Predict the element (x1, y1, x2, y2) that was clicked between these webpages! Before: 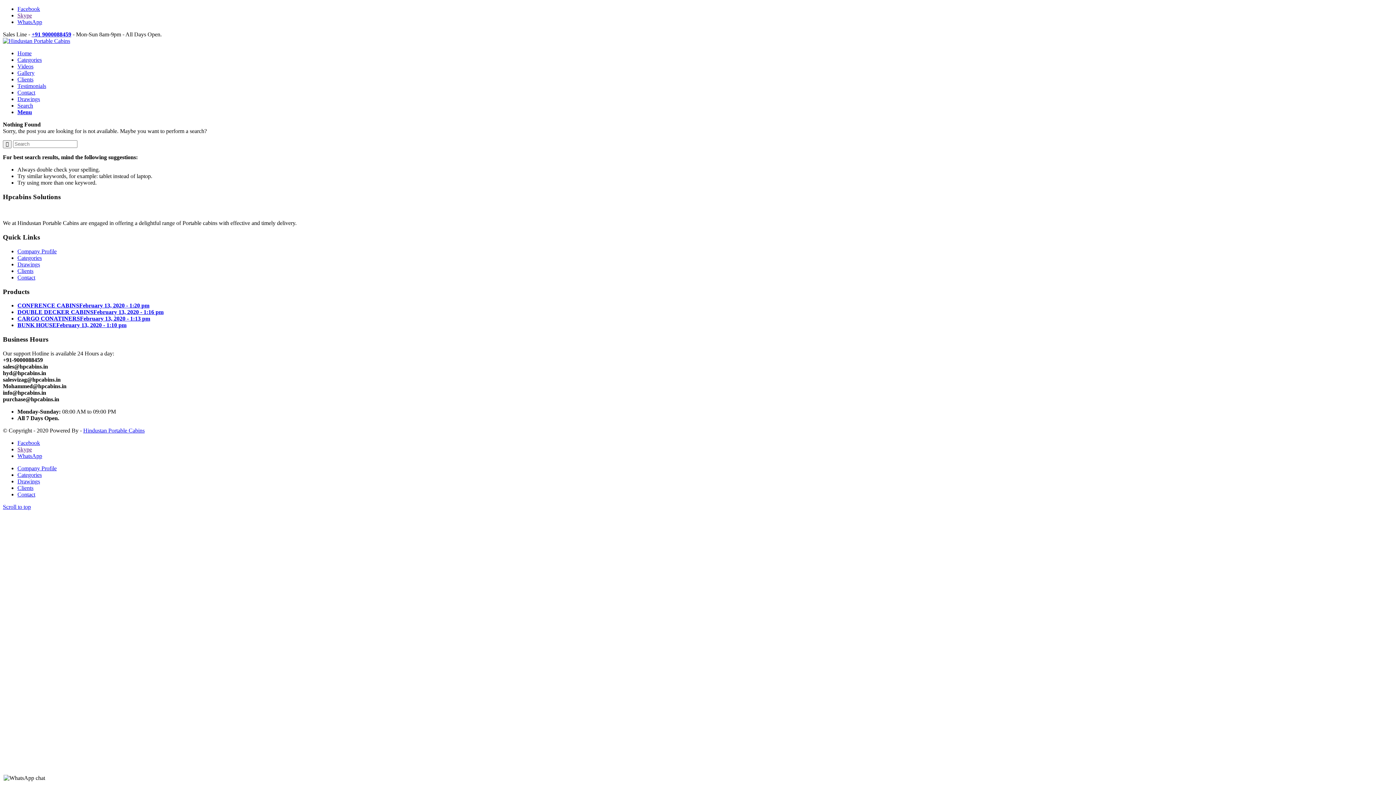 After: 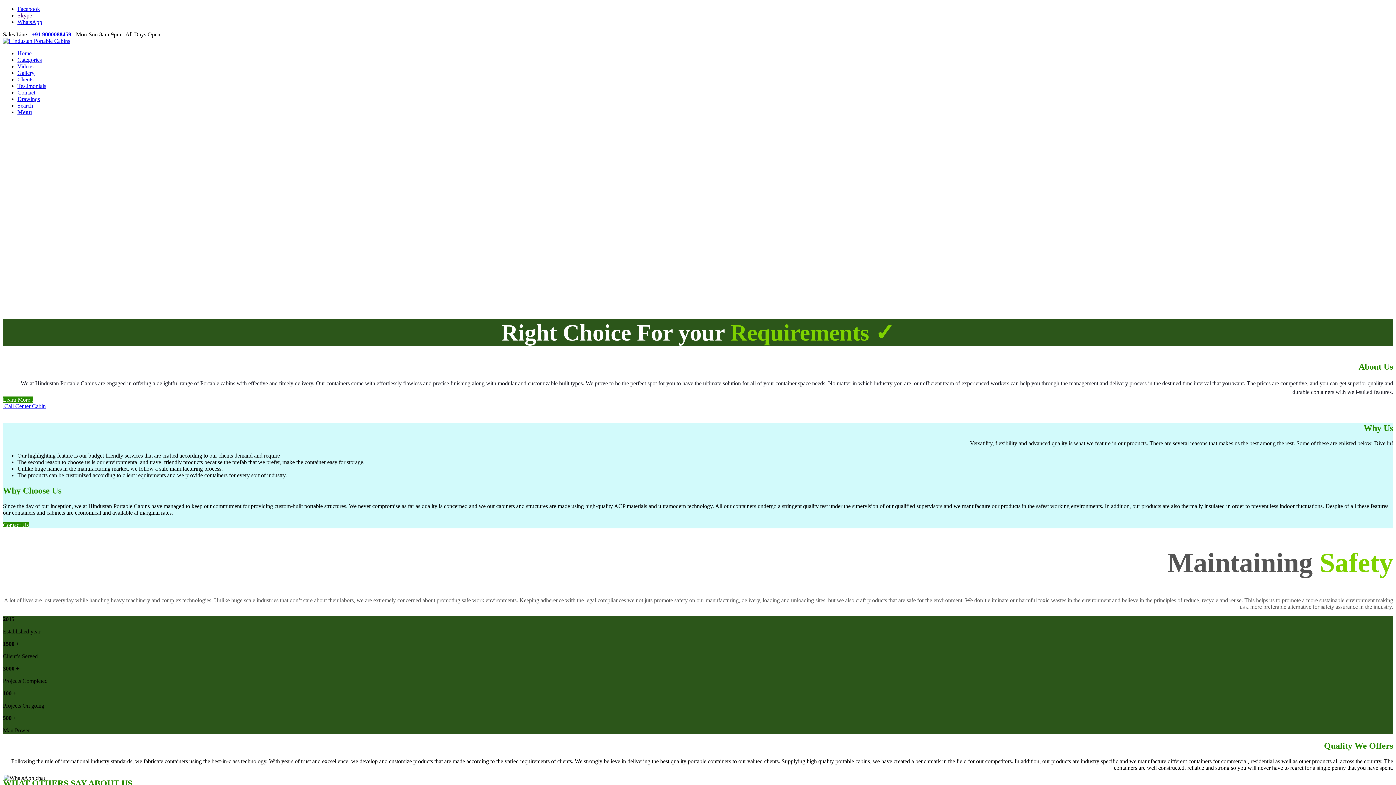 Action: bbox: (17, 50, 31, 56) label: Home